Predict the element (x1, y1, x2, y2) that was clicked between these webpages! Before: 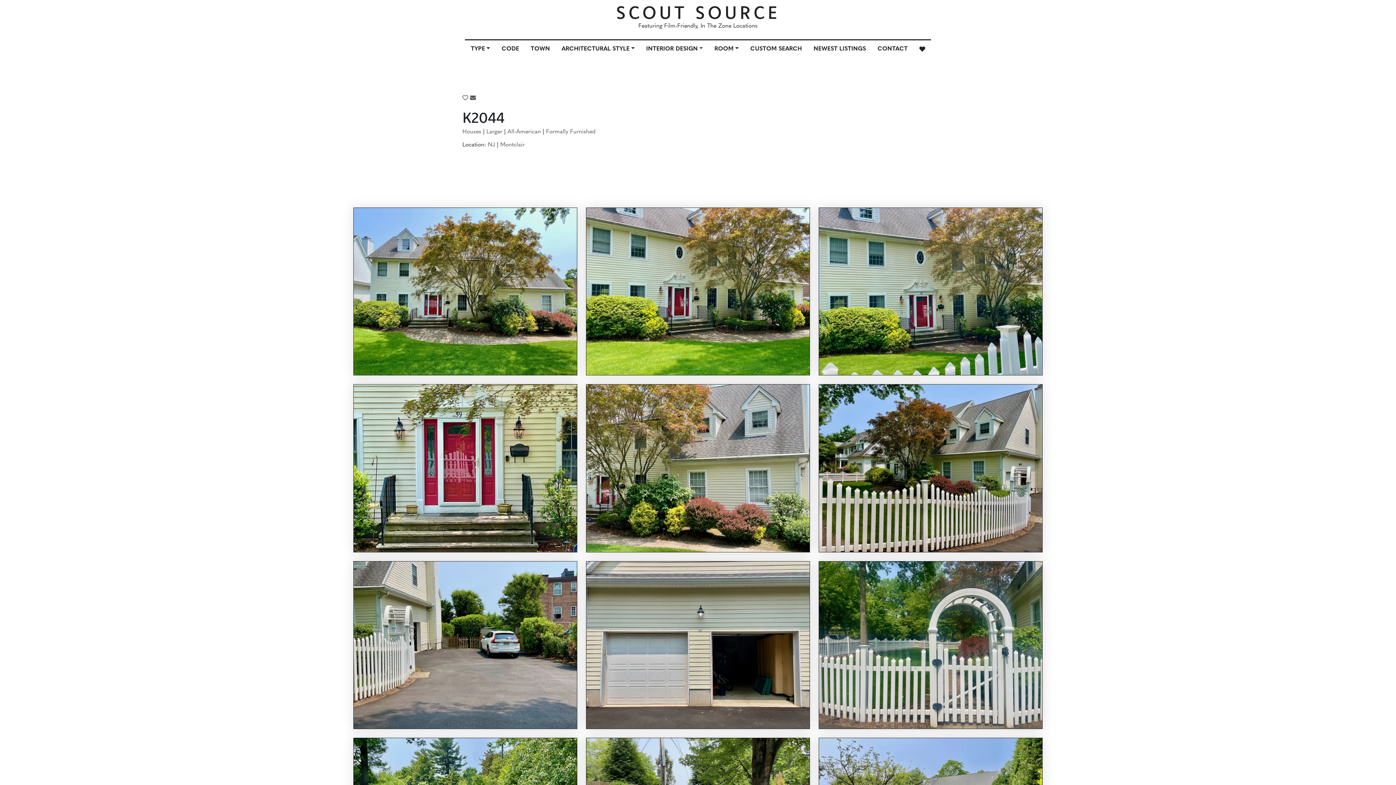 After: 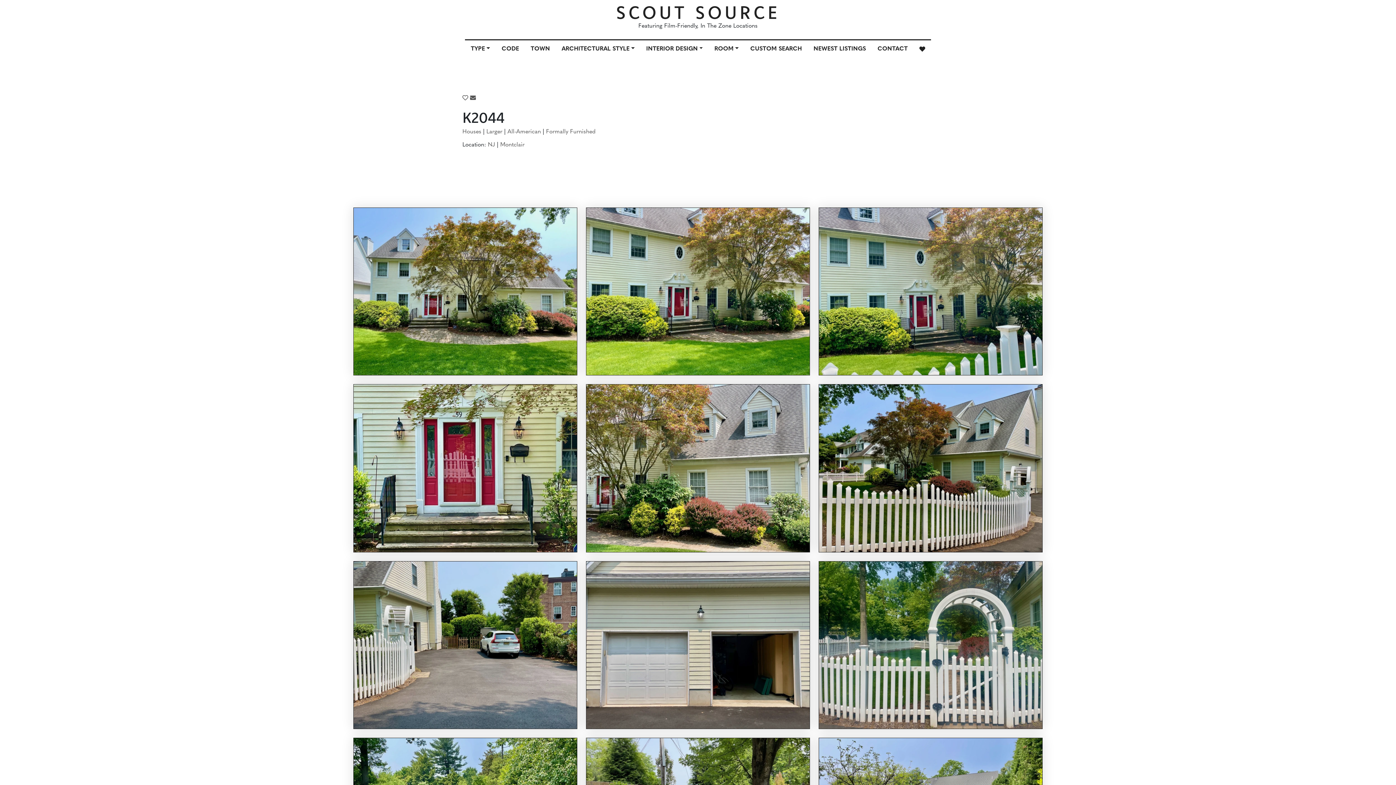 Action: bbox: (817, 61, 853, 73) label: ROOM